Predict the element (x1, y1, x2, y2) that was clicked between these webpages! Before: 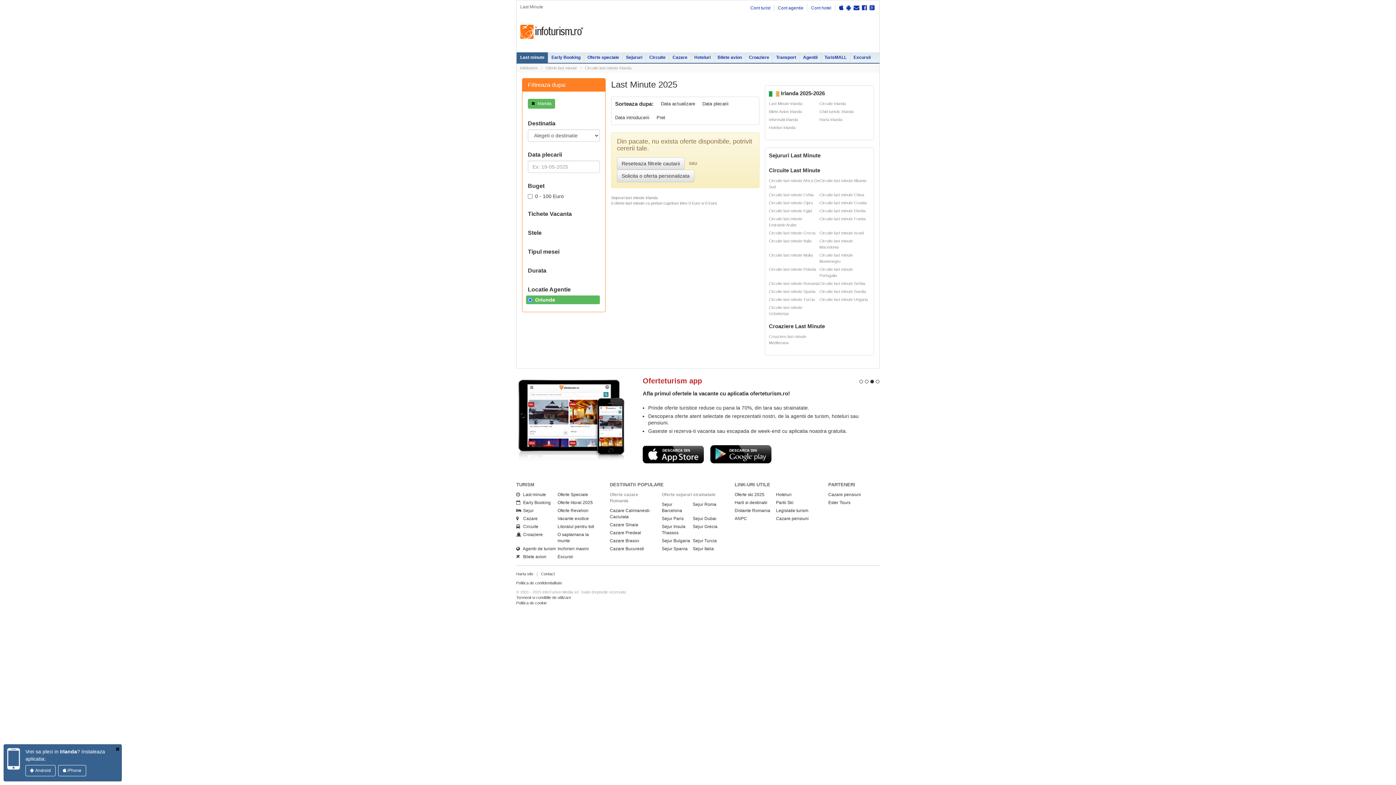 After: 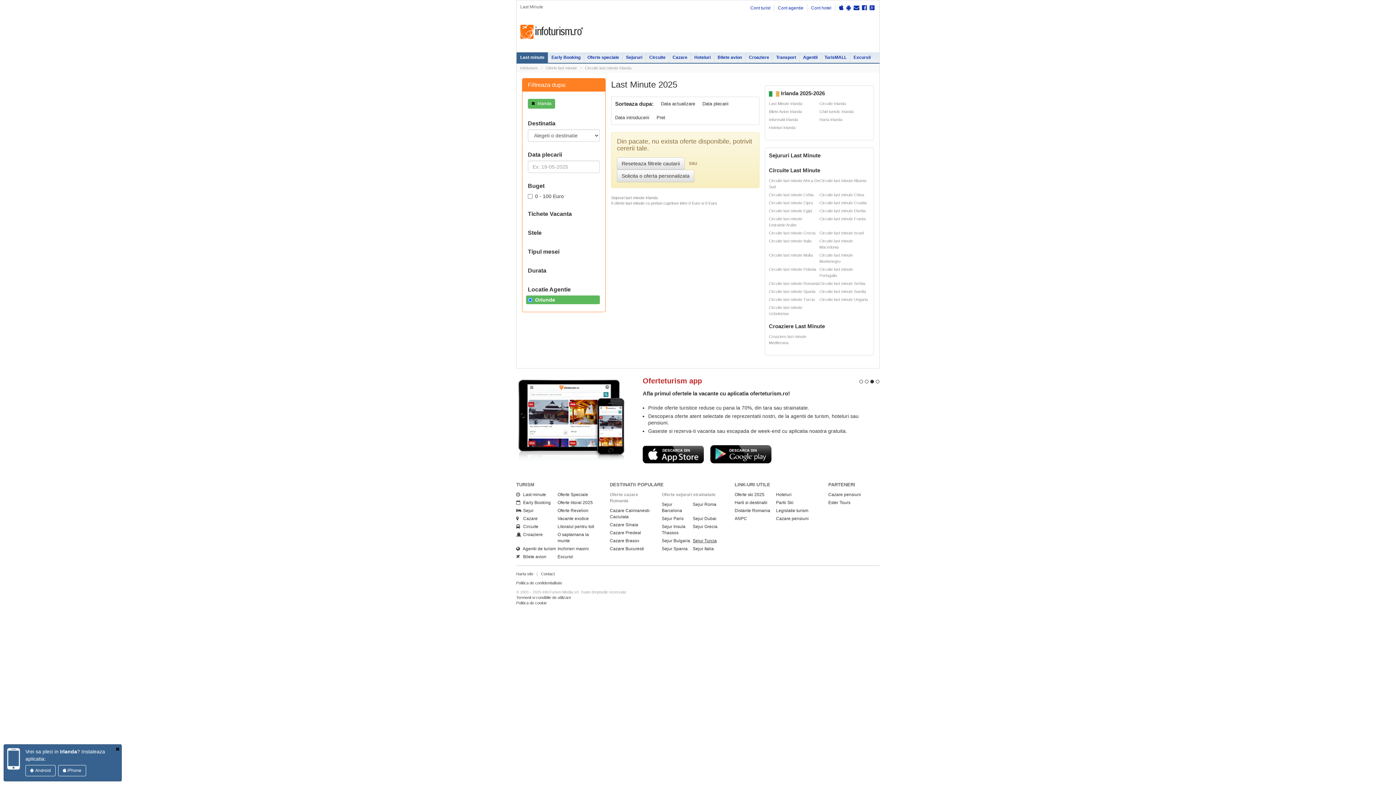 Action: label: Sejur Turcia bbox: (692, 532, 716, 537)